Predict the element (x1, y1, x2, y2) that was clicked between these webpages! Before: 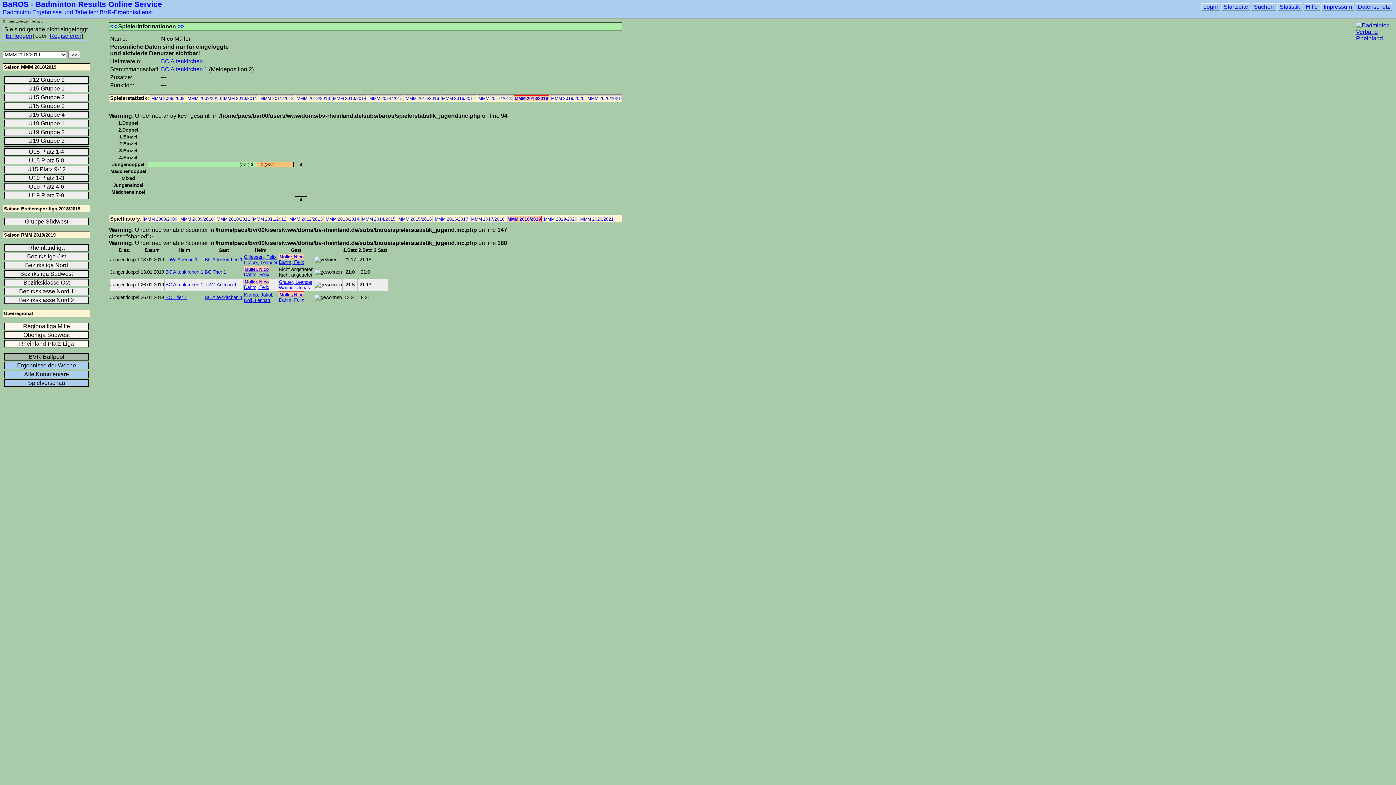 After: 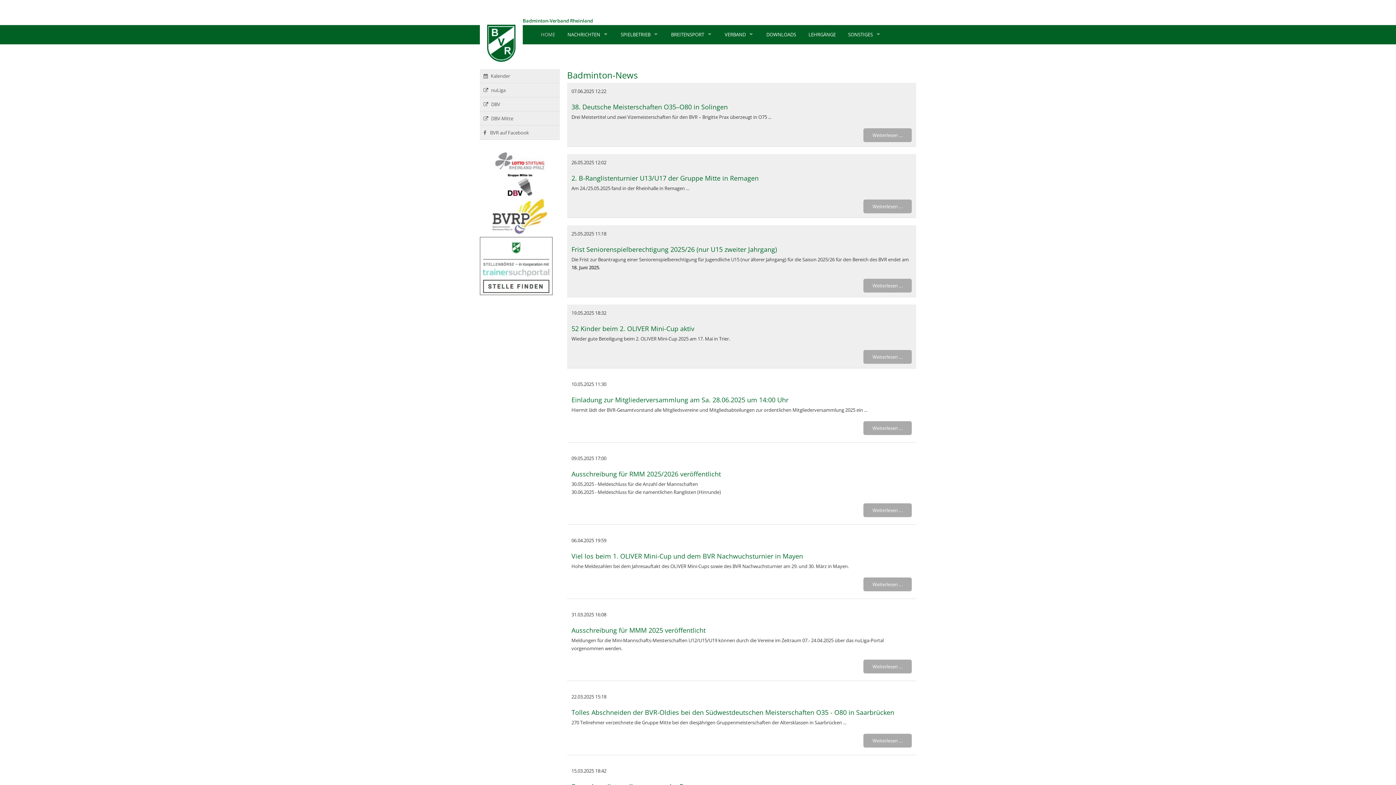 Action: bbox: (1356, 35, 1392, 41)